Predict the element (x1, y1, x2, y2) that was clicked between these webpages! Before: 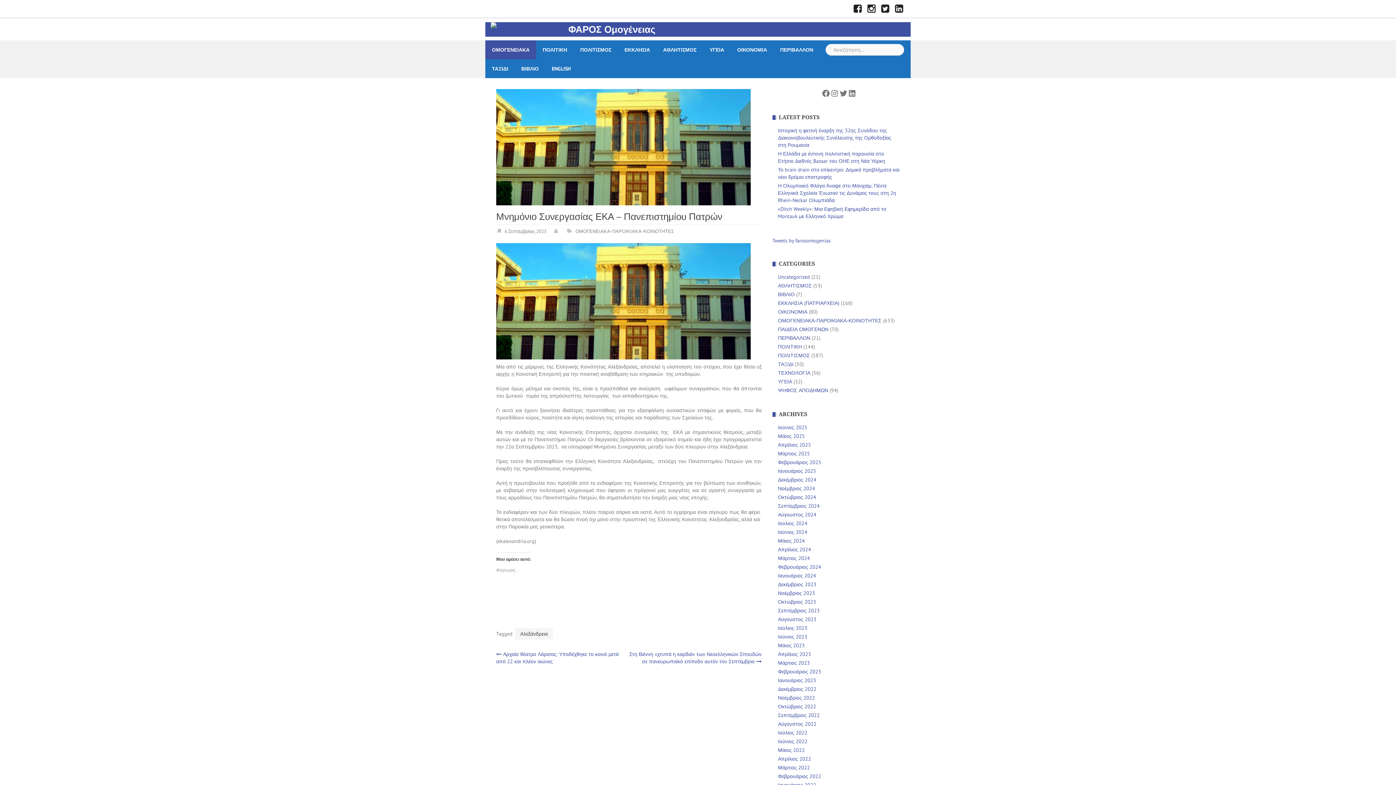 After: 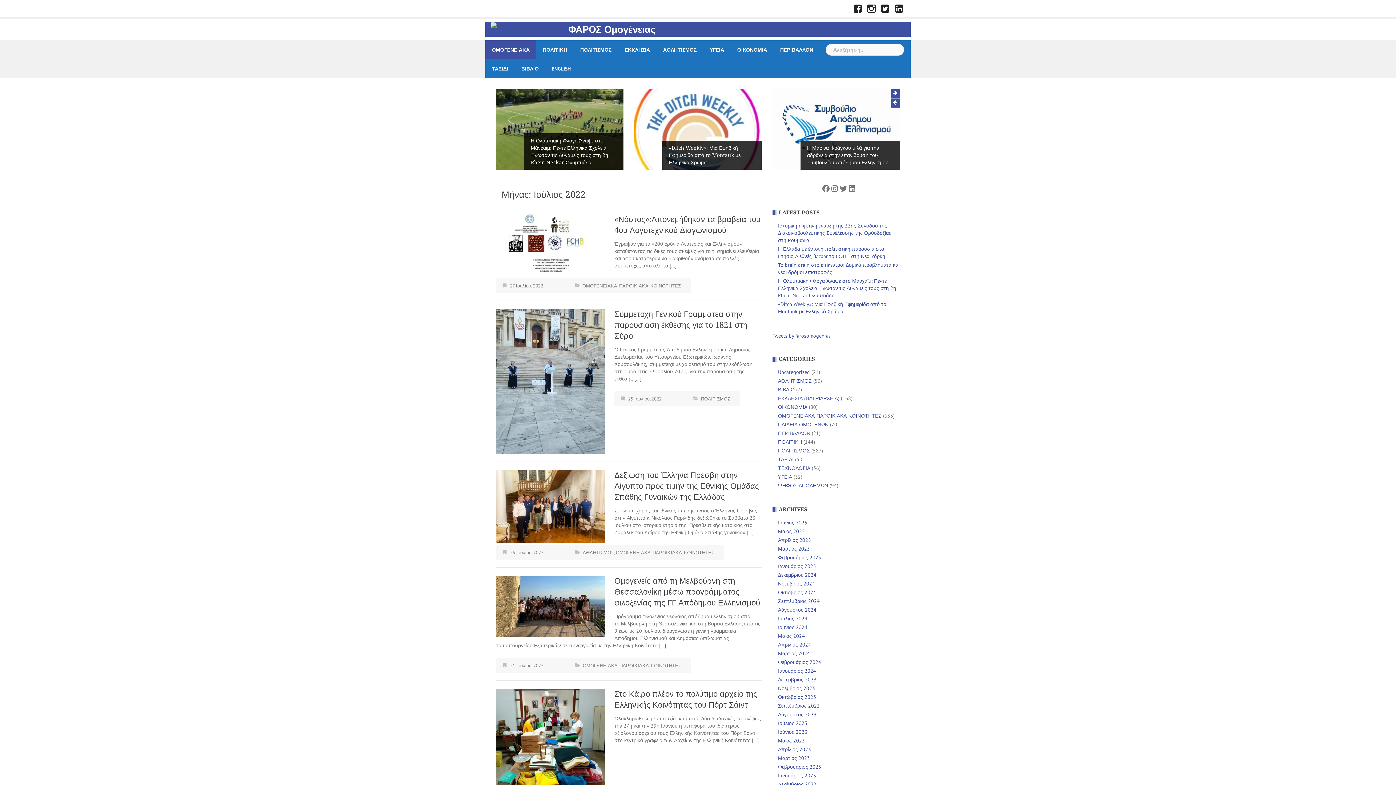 Action: bbox: (778, 729, 807, 736) label: Ιούλιος 2022